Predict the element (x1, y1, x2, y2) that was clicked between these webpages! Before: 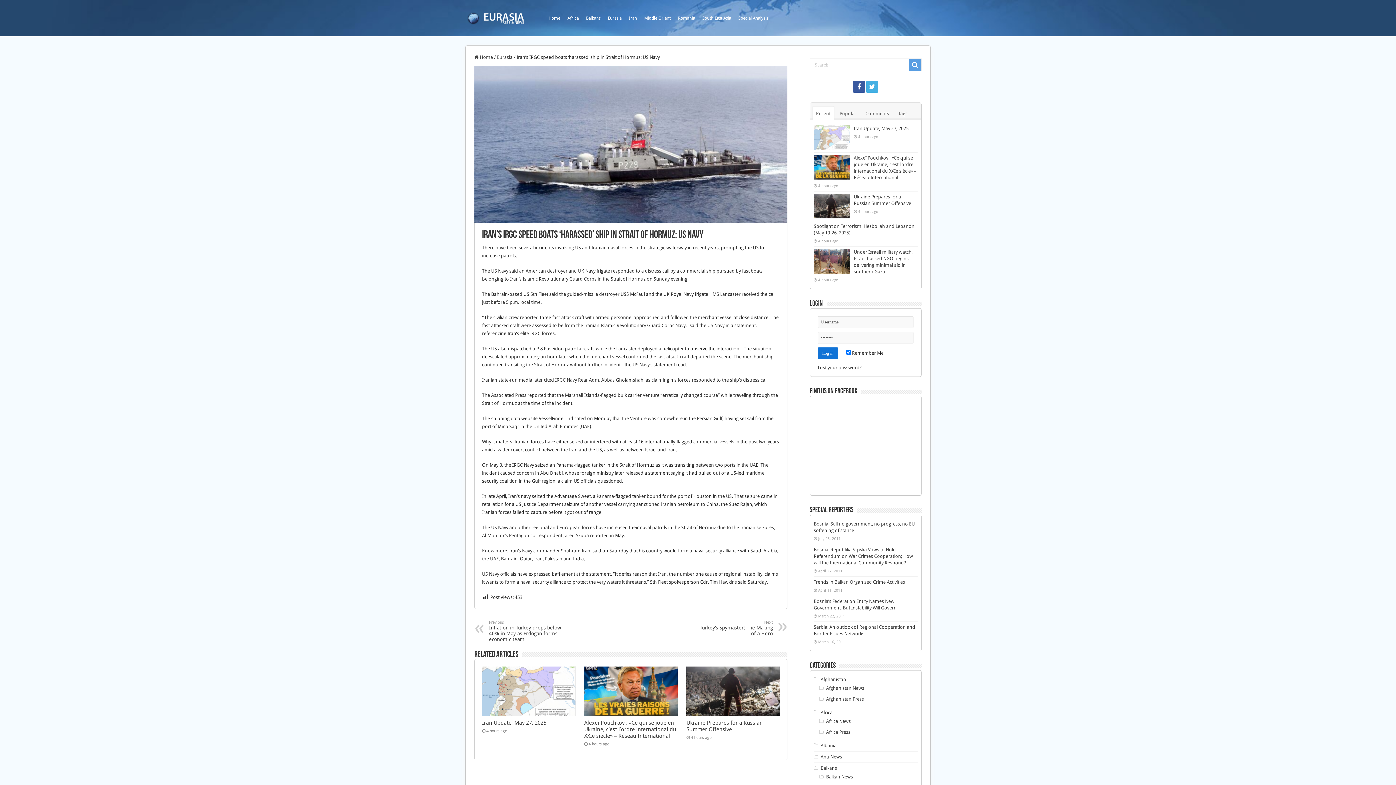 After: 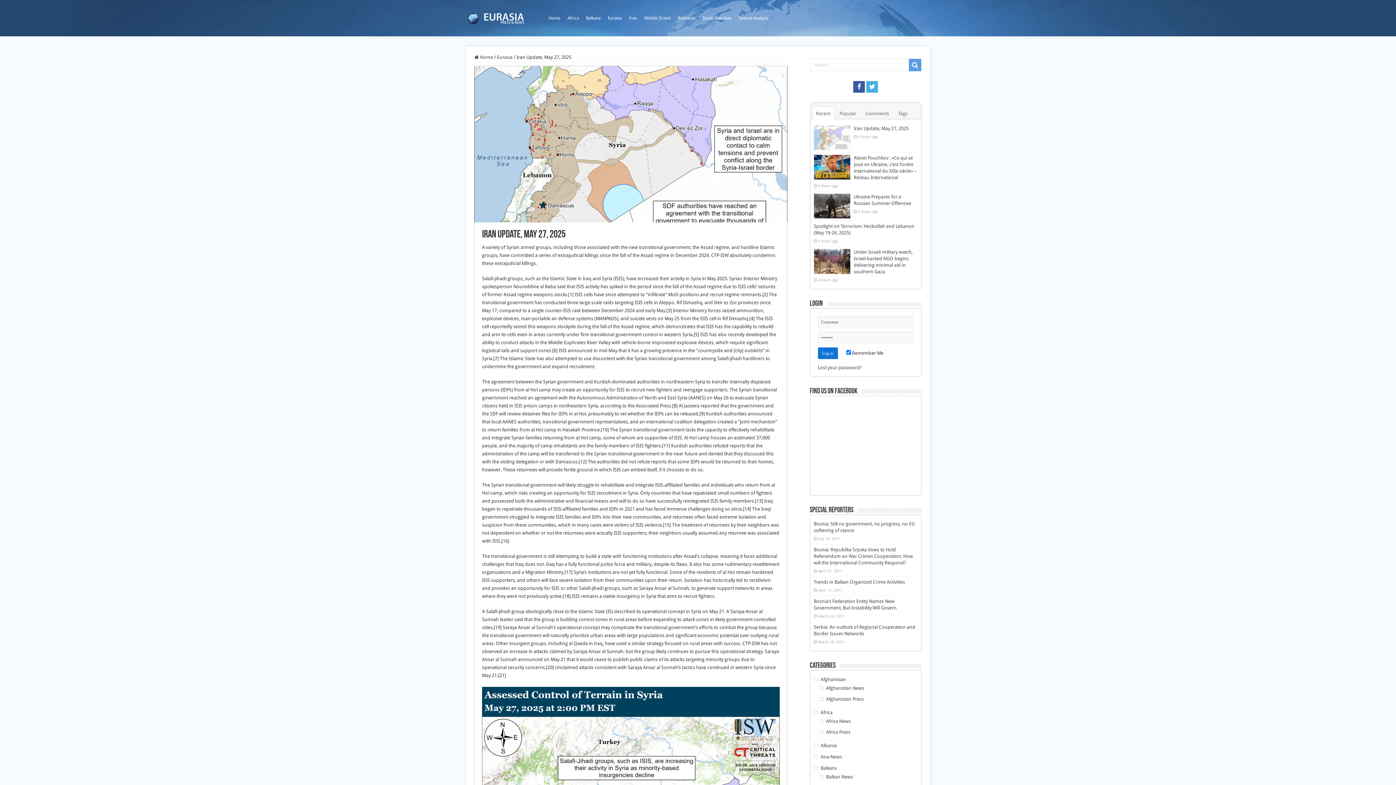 Action: label: Iran Update, May 27, 2025 bbox: (854, 125, 908, 131)